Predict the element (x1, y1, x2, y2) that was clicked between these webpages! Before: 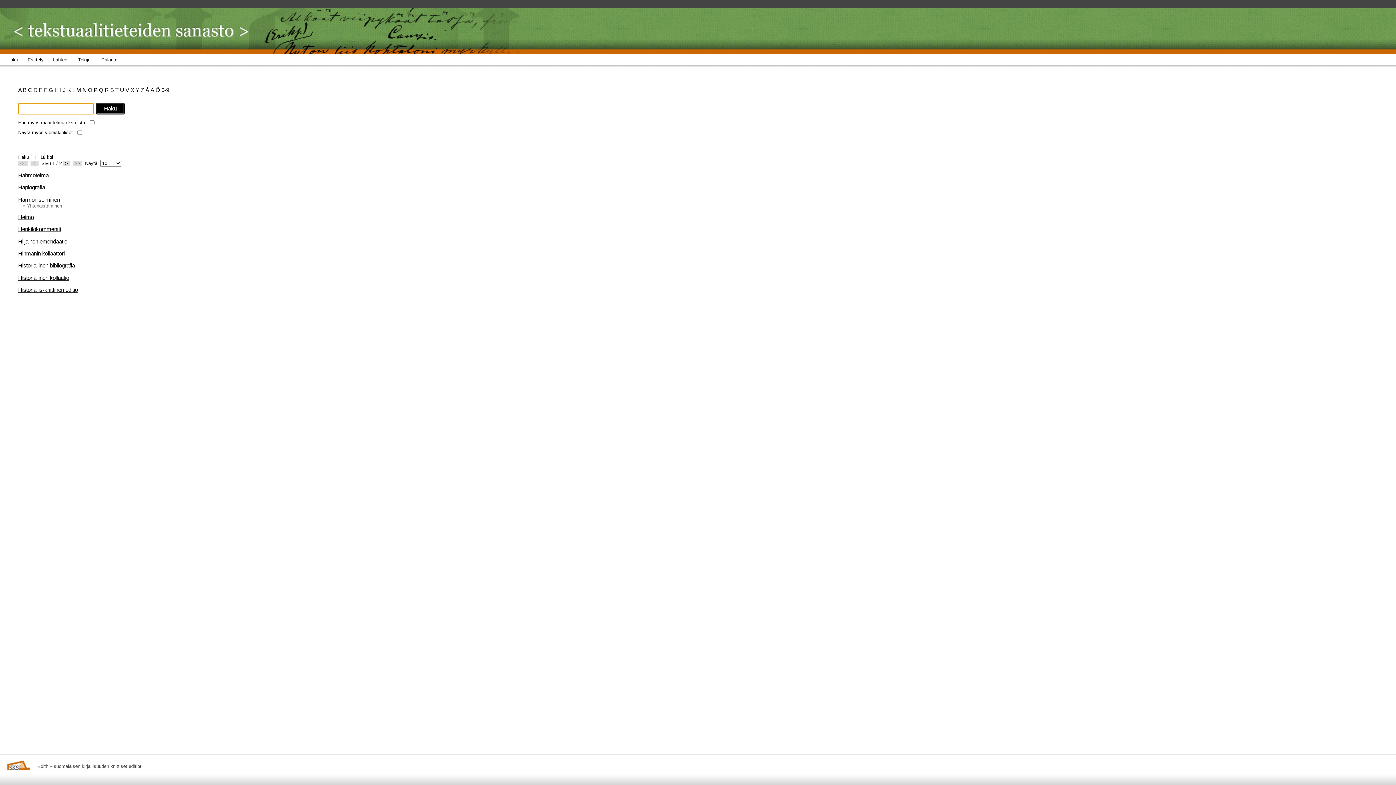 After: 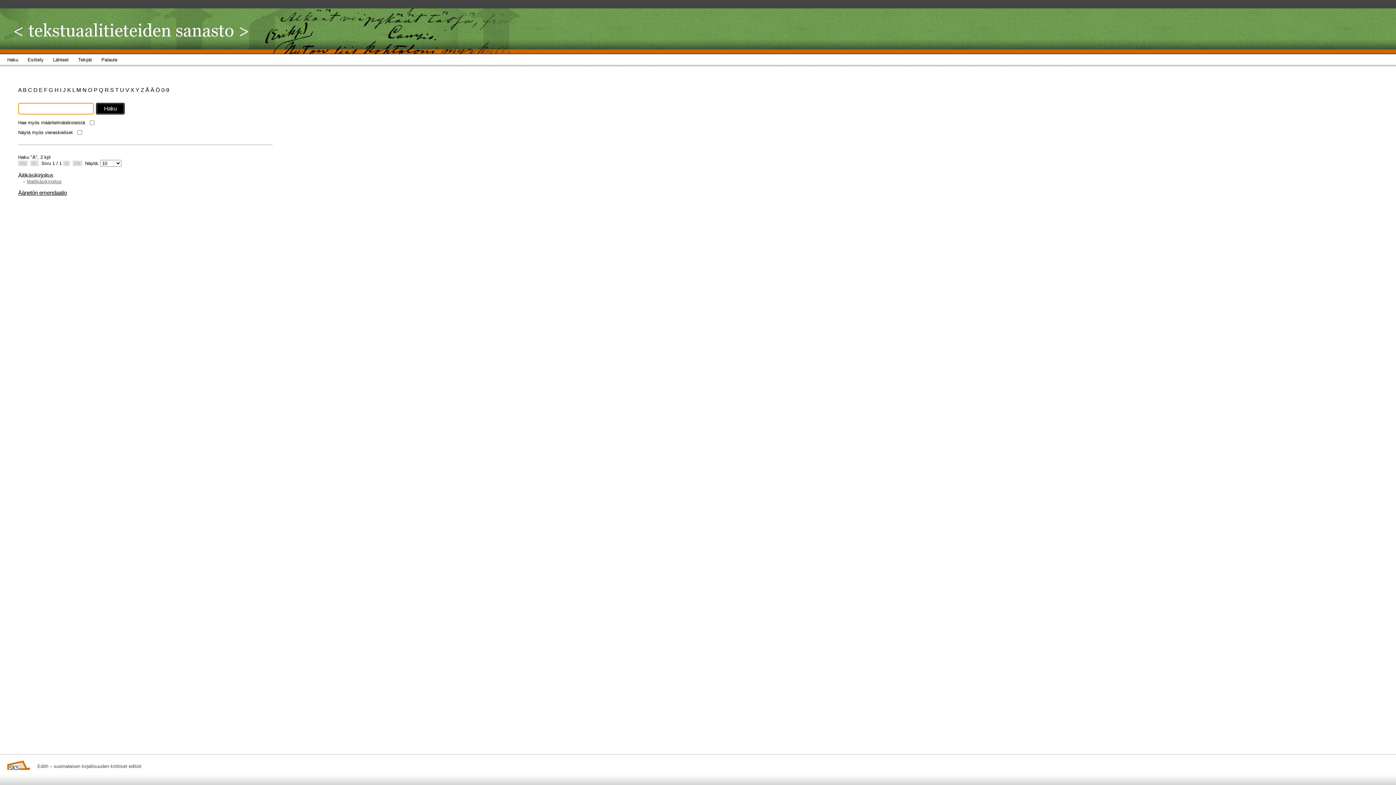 Action: bbox: (150, 86, 155, 93) label: Ä 